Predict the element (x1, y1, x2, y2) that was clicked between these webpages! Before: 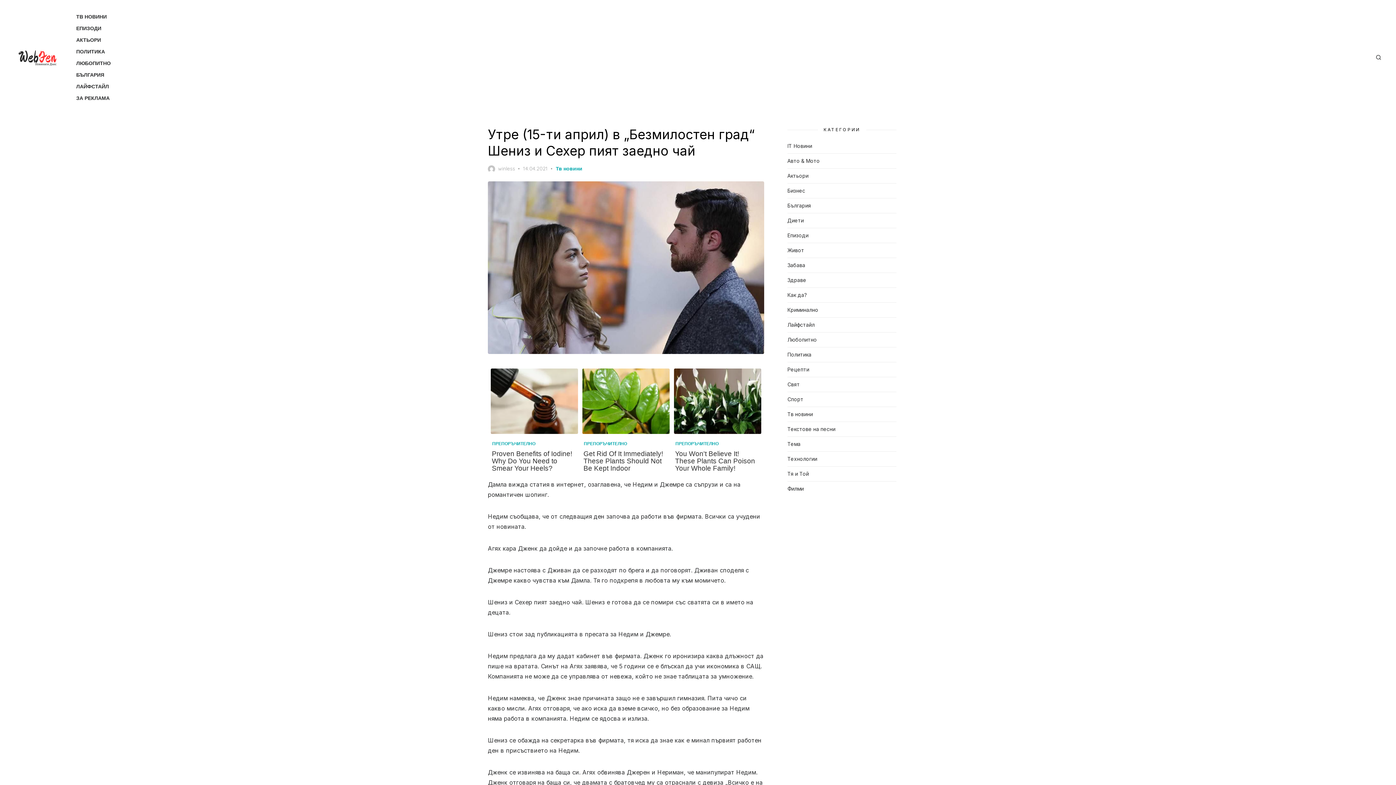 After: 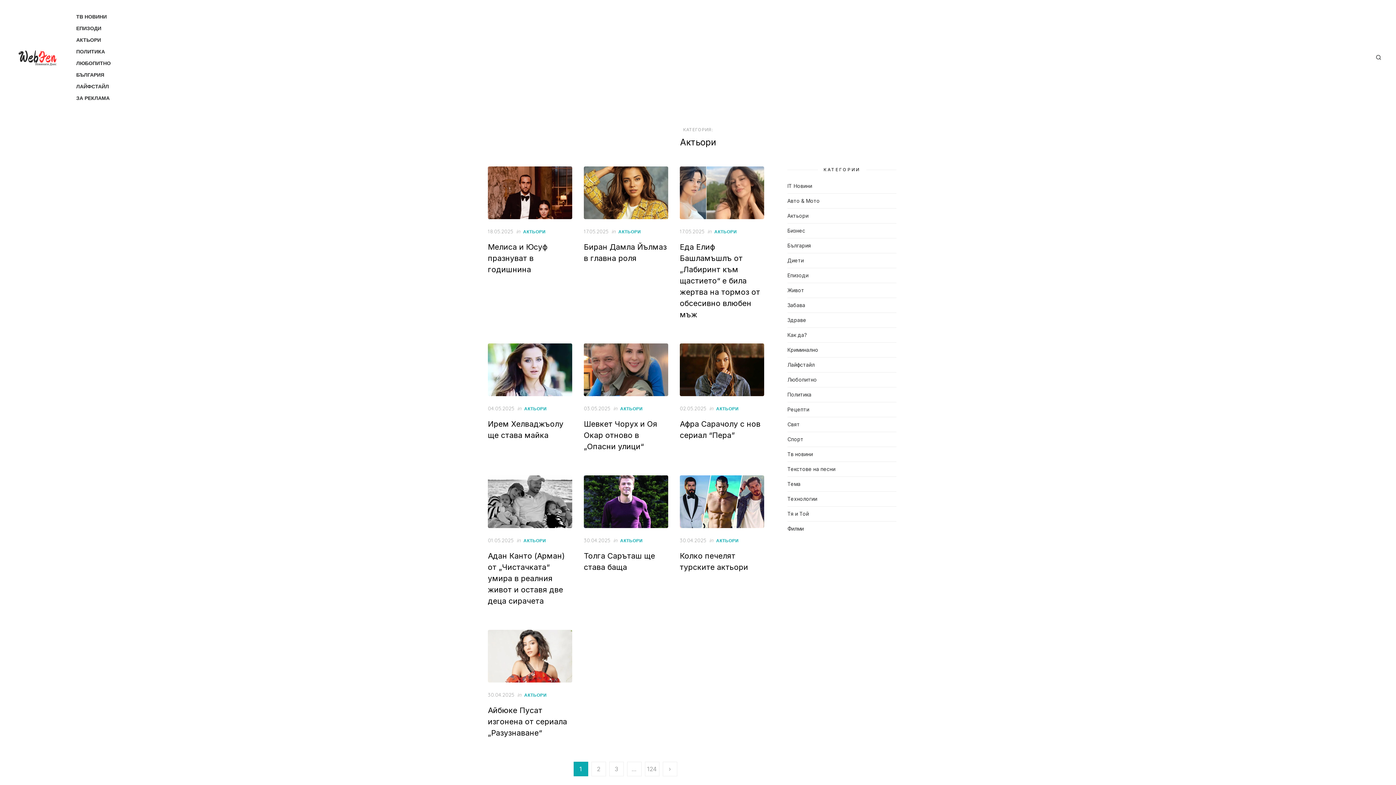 Action: label: Актьори bbox: (787, 171, 808, 180)